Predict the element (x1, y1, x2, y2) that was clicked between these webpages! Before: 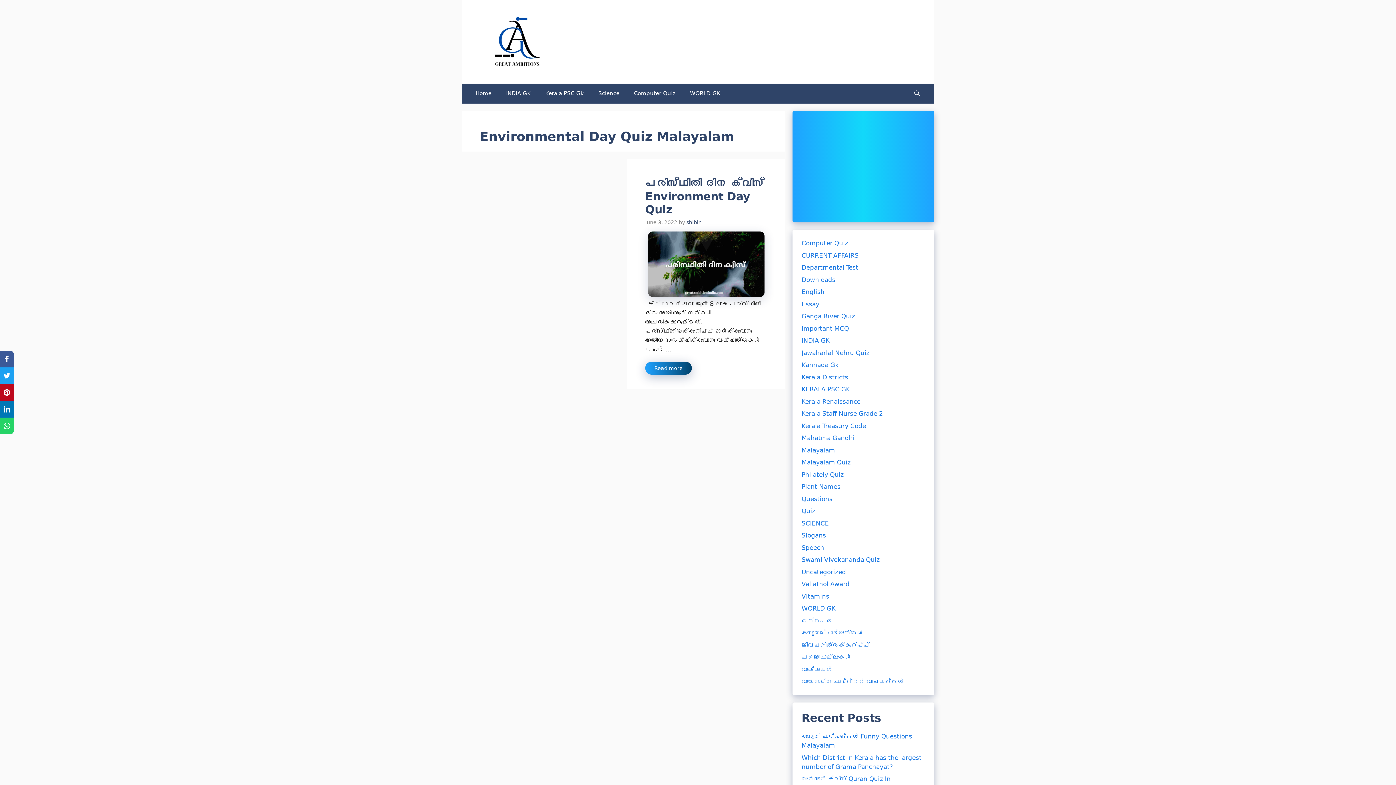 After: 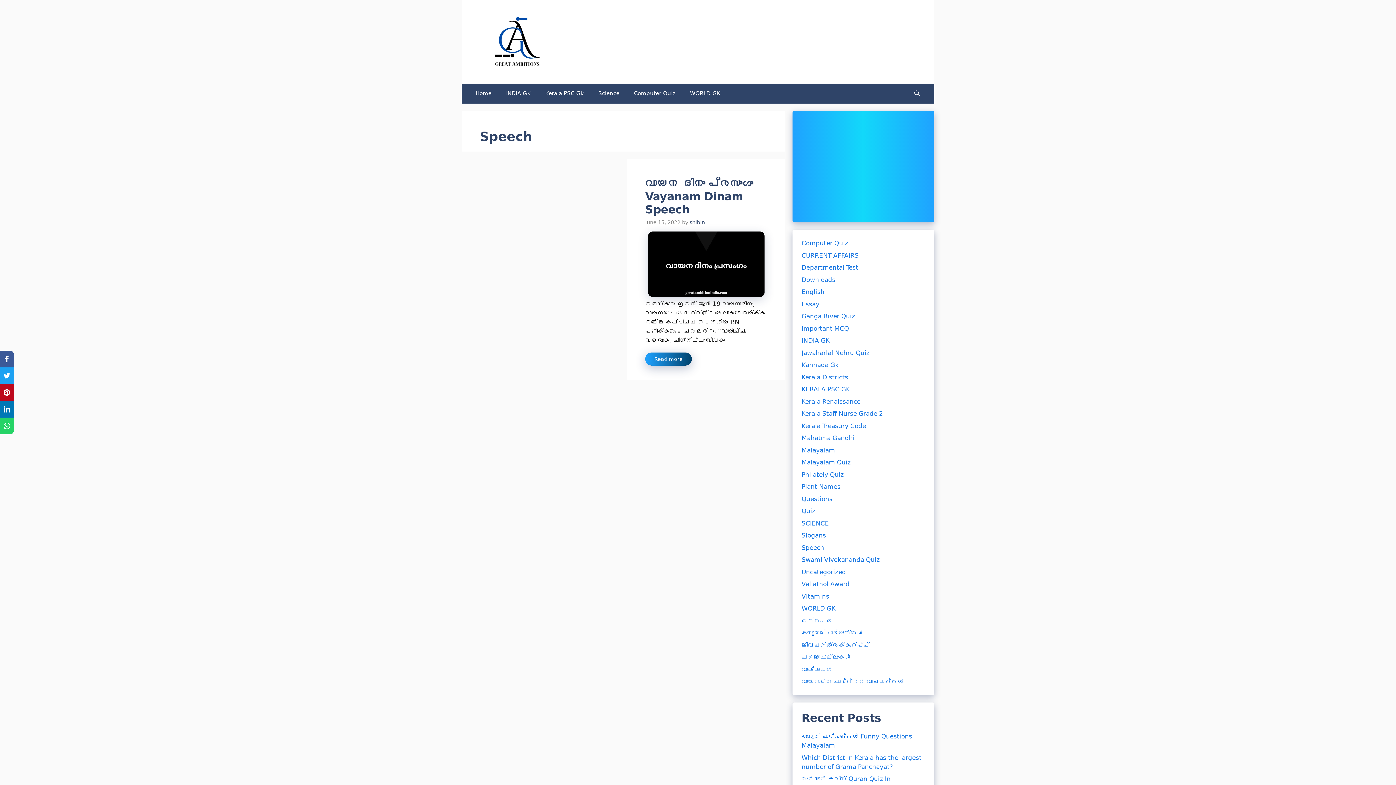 Action: label: Speech bbox: (801, 544, 824, 551)